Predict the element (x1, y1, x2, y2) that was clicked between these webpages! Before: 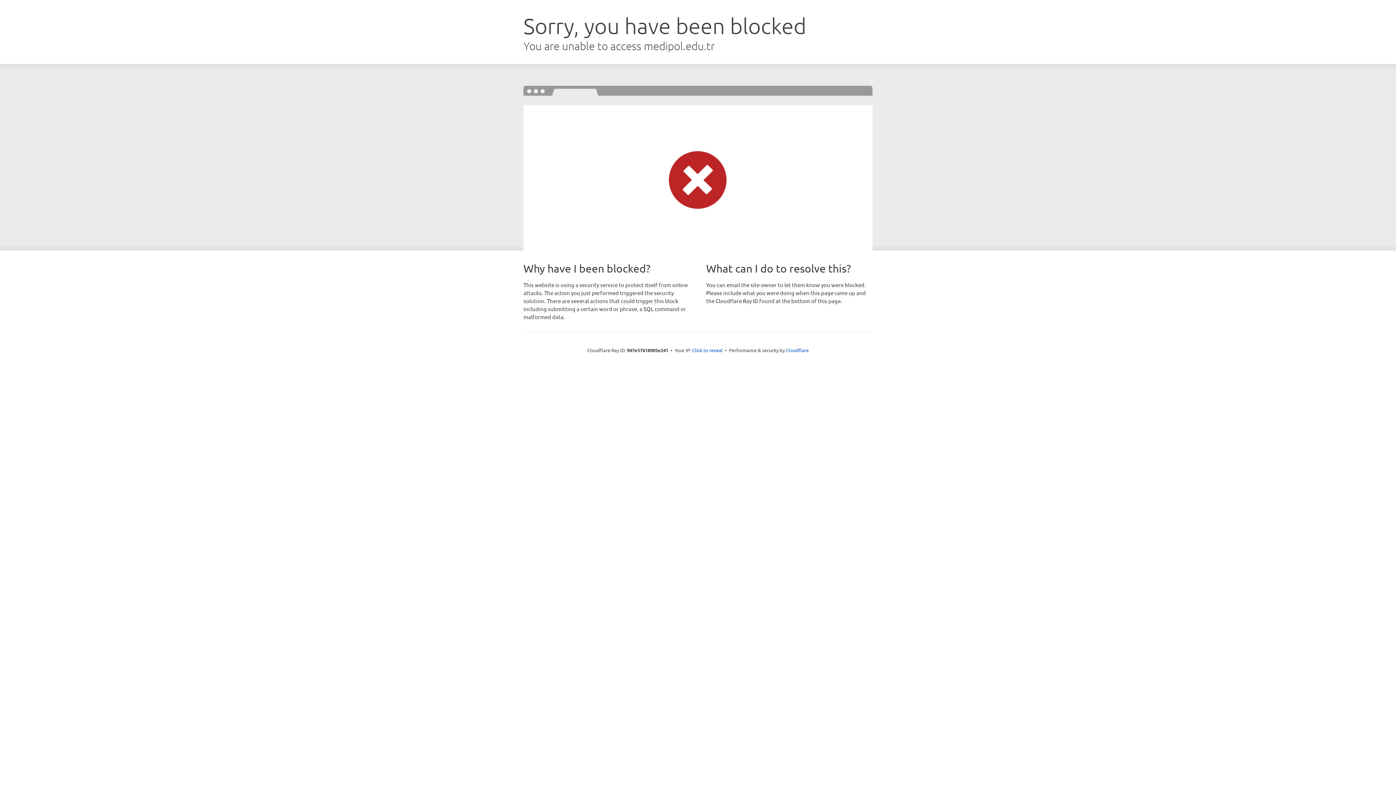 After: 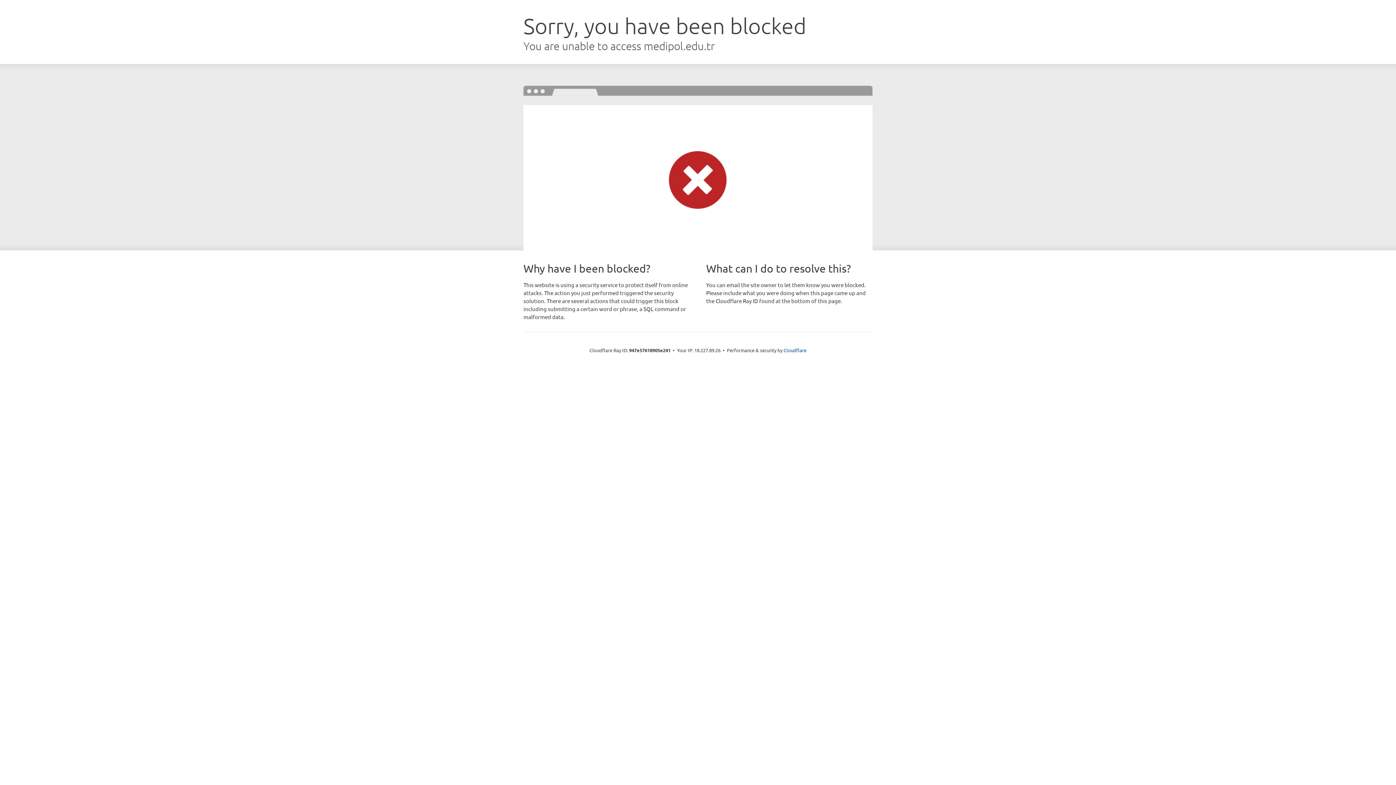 Action: label: Click to reveal bbox: (692, 346, 722, 353)